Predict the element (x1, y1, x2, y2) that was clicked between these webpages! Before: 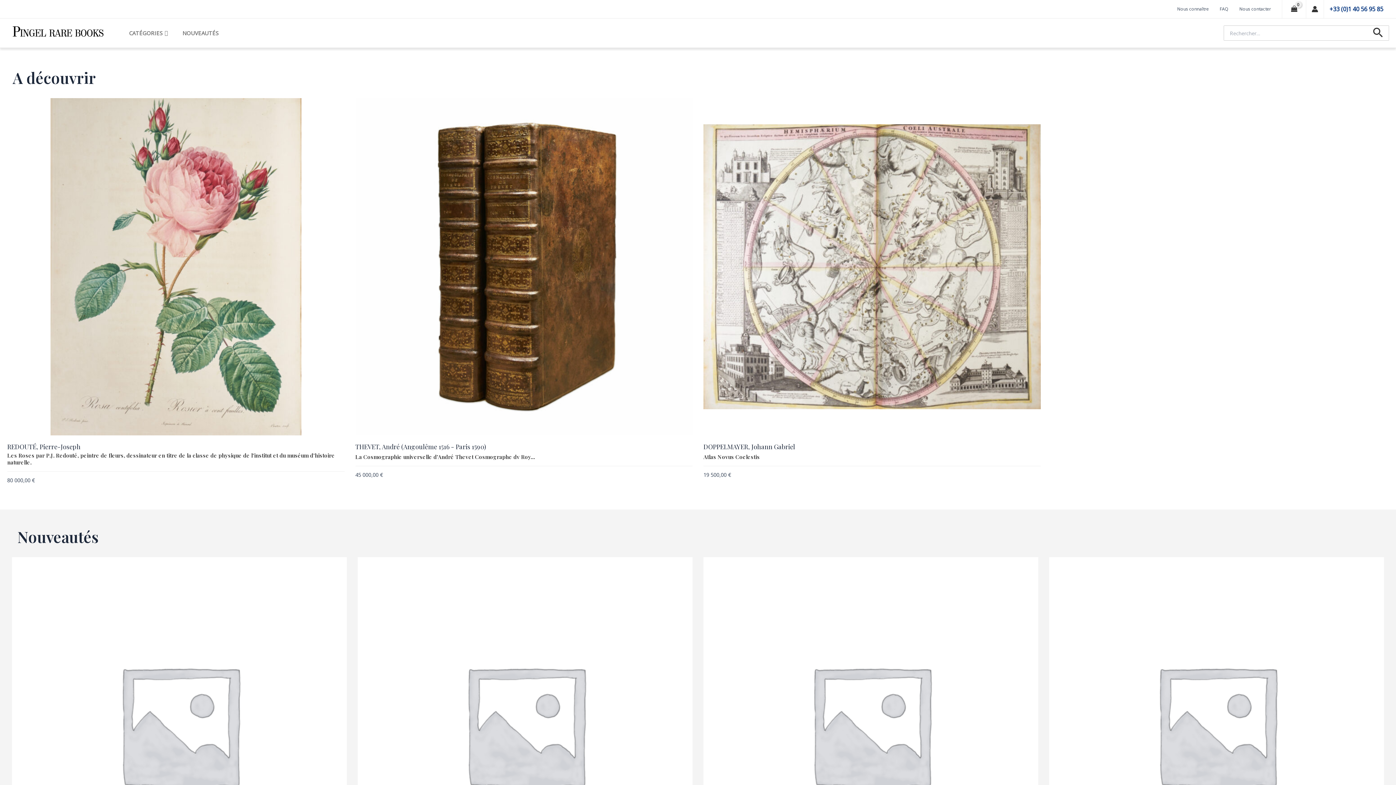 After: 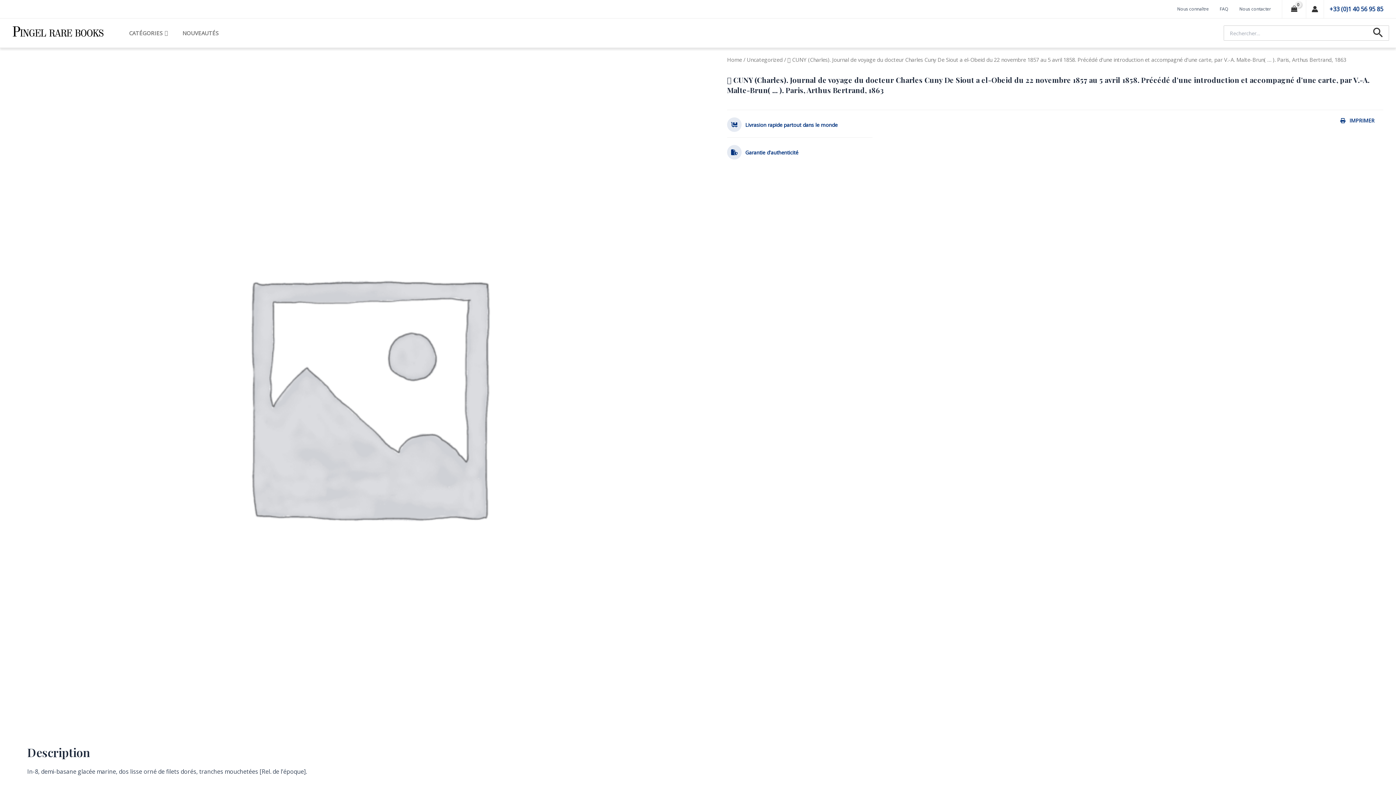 Action: bbox: (12, 557, 346, 892)